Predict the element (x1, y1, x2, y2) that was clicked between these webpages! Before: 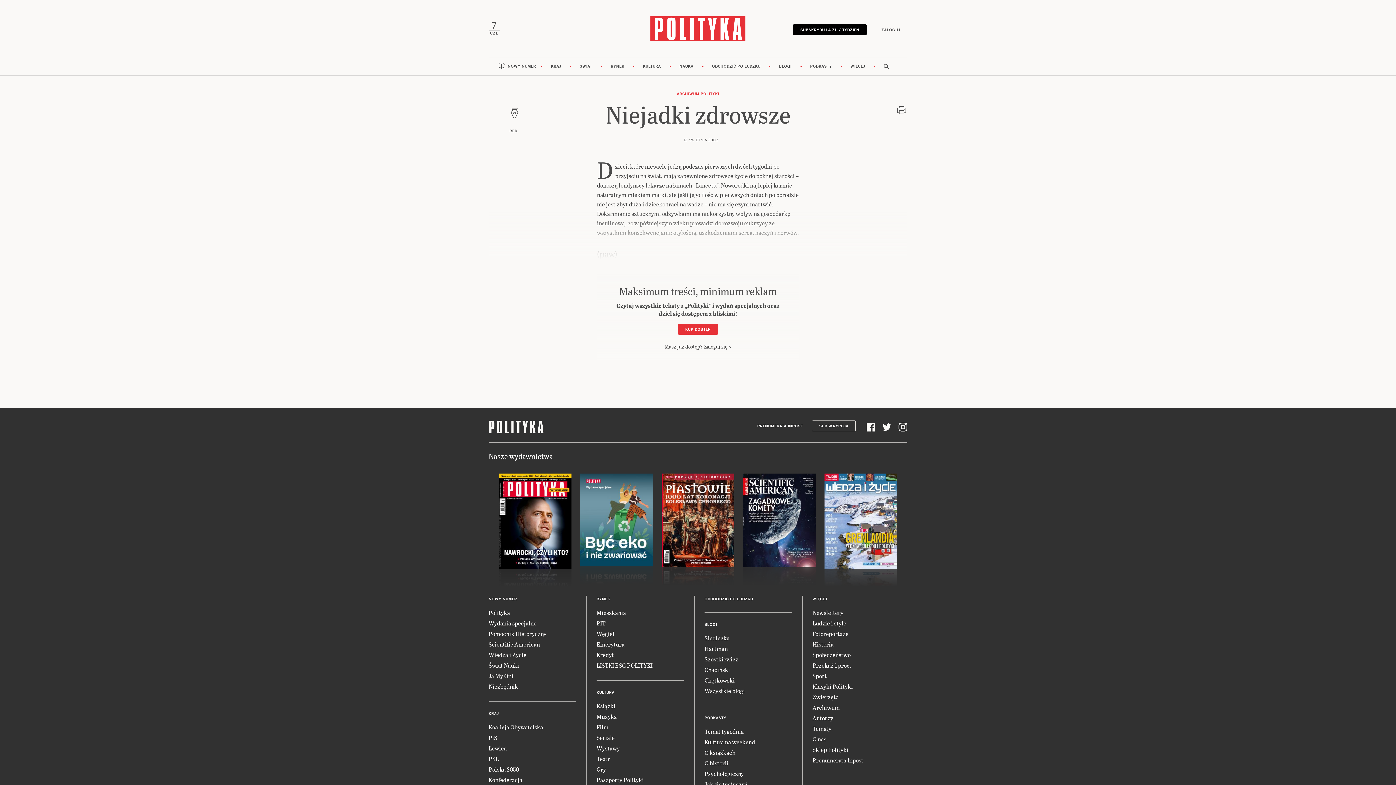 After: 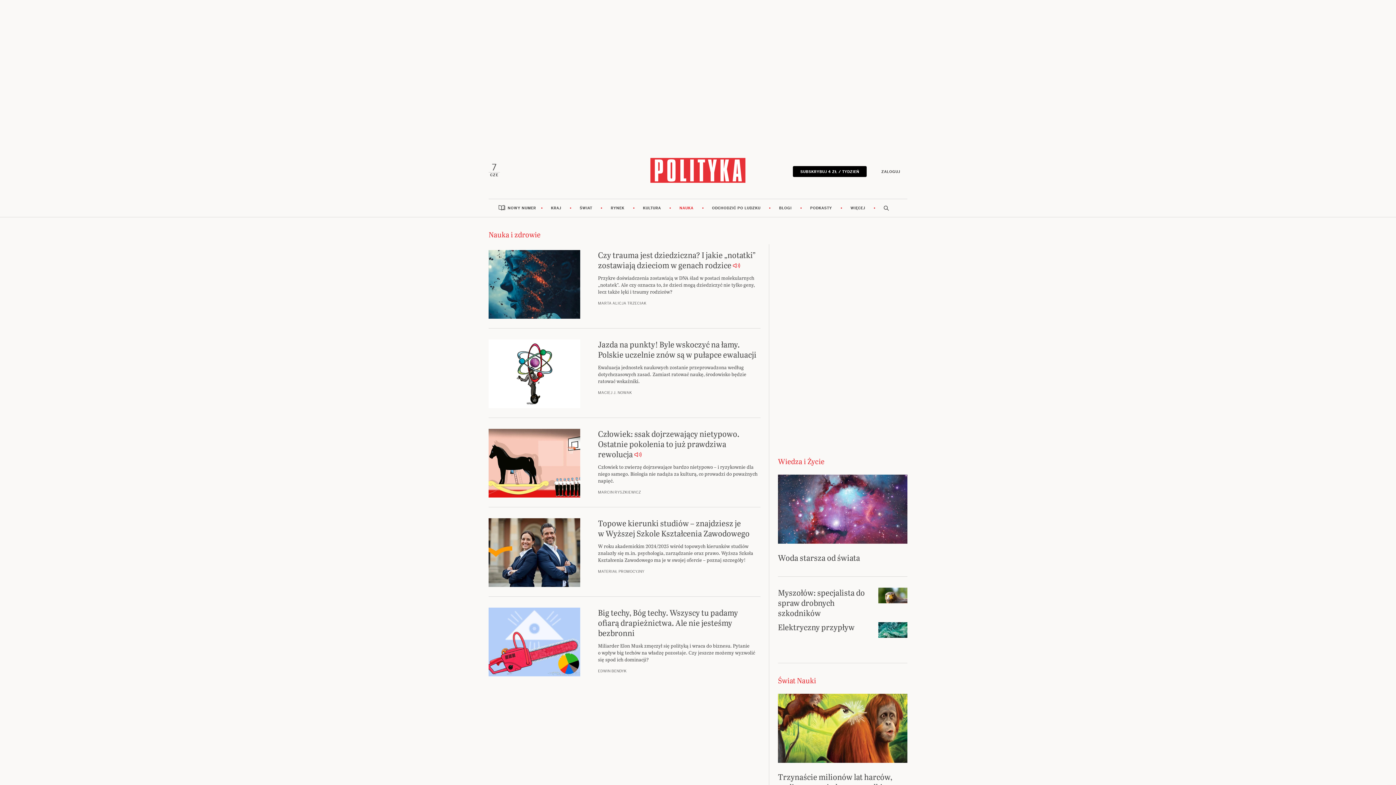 Action: label: NAUKA bbox: (670, 57, 702, 75)